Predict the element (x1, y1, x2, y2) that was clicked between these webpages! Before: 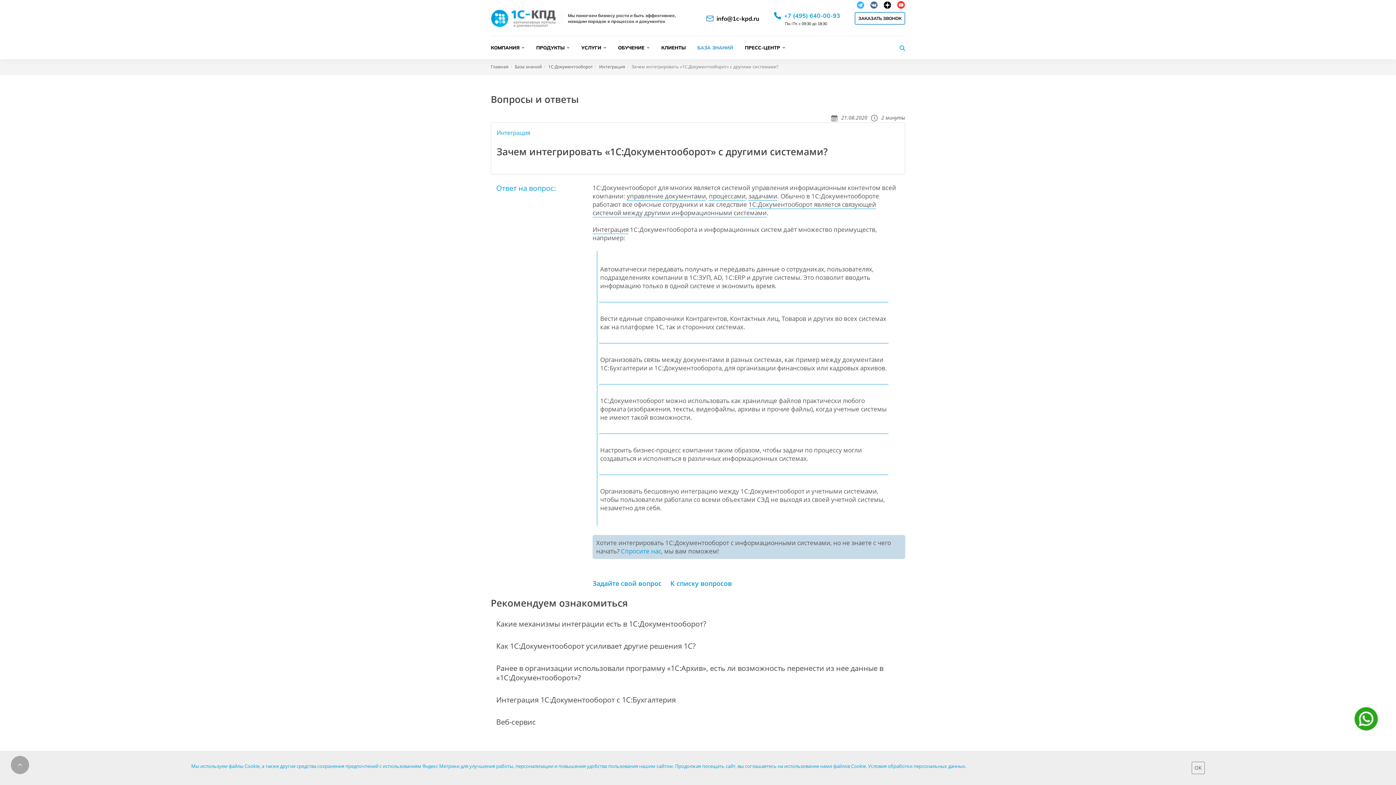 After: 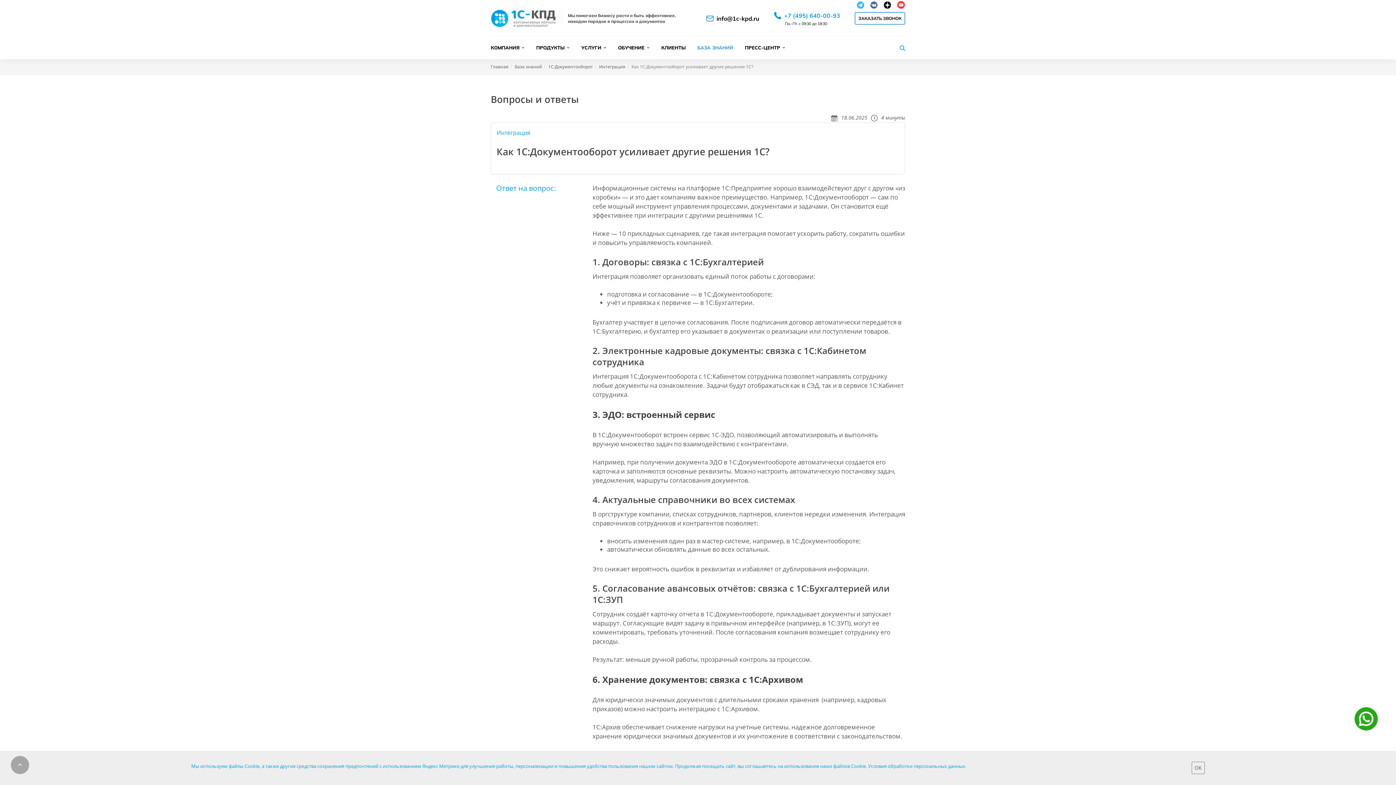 Action: bbox: (490, 636, 905, 656) label: Как 1С:Документооборот усиливает другие решения 1С?